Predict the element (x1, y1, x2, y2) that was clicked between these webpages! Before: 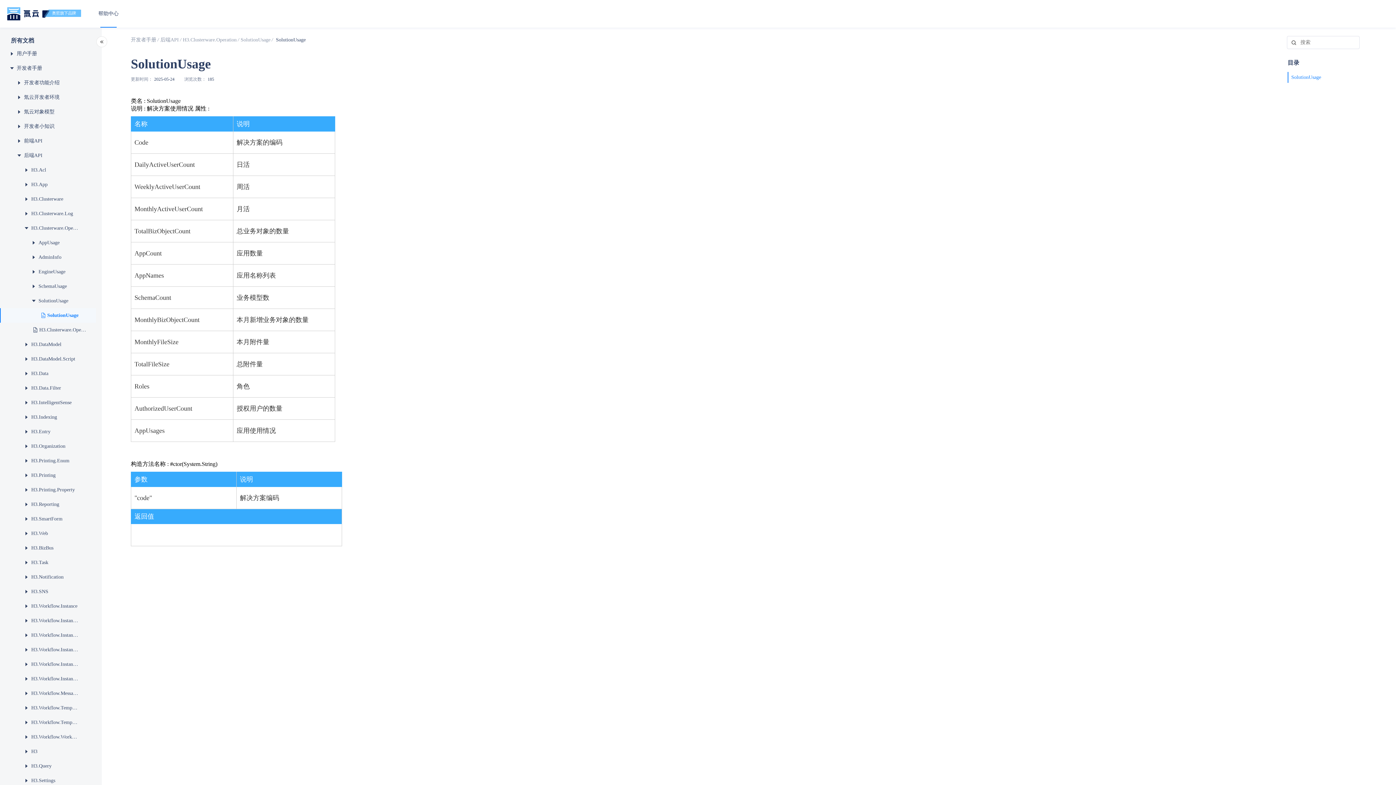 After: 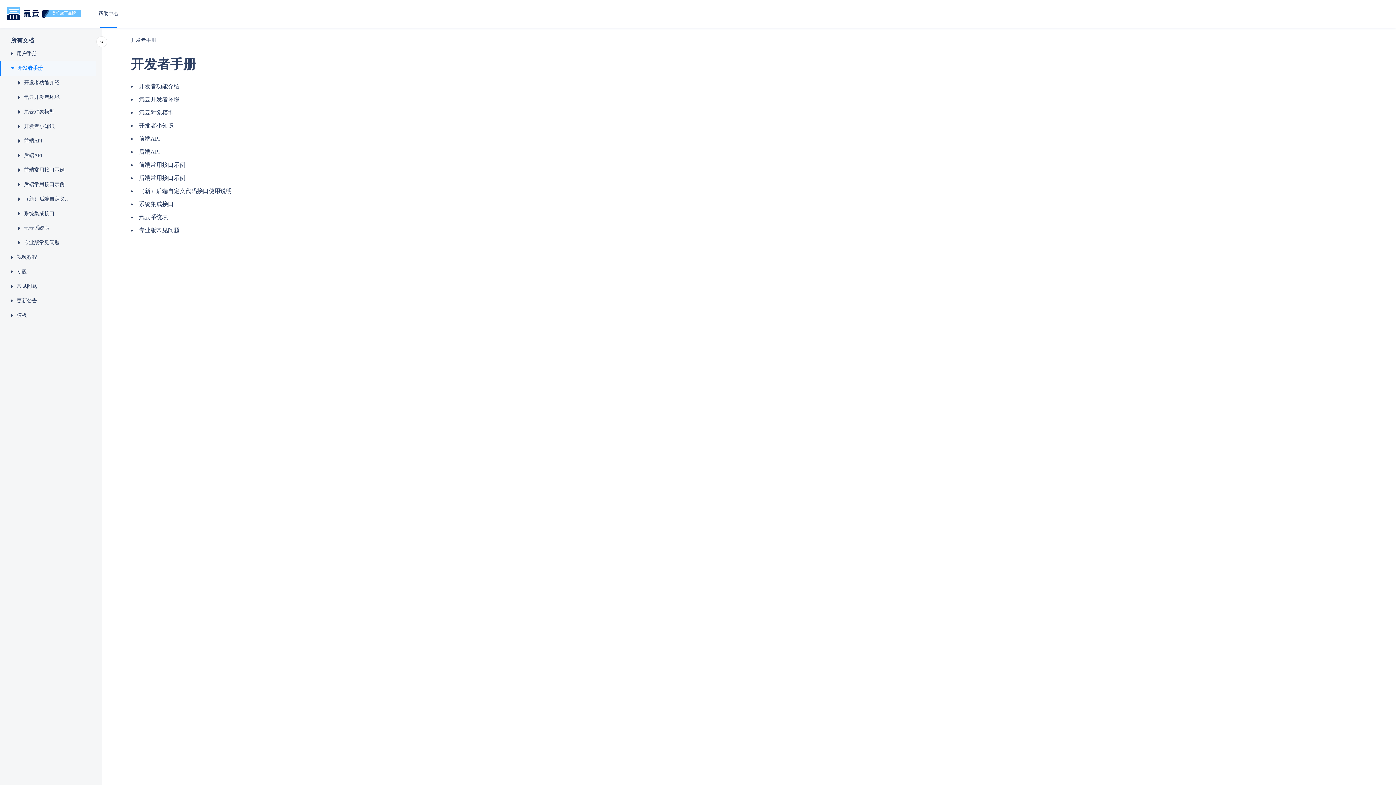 Action: bbox: (130, 36, 156, 44) label: 开发者手册